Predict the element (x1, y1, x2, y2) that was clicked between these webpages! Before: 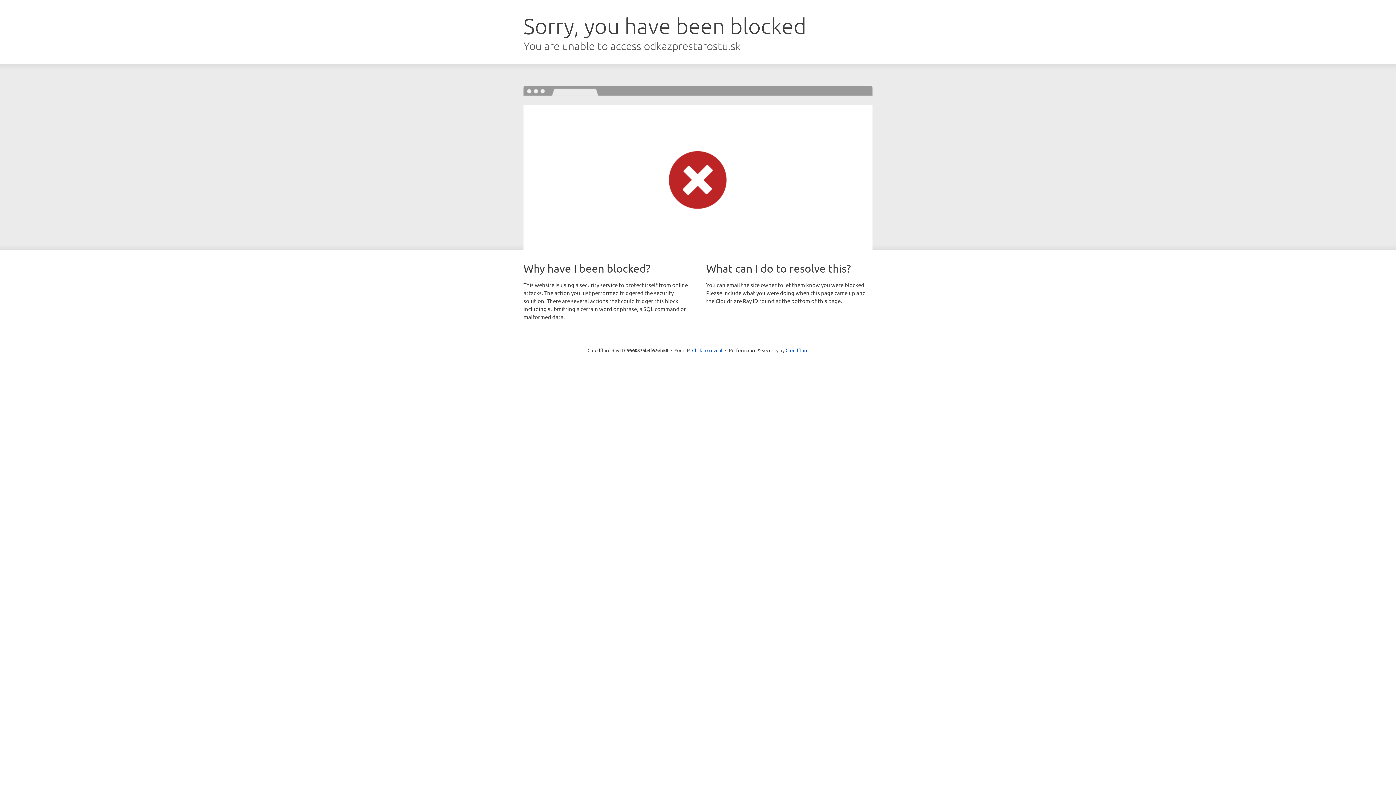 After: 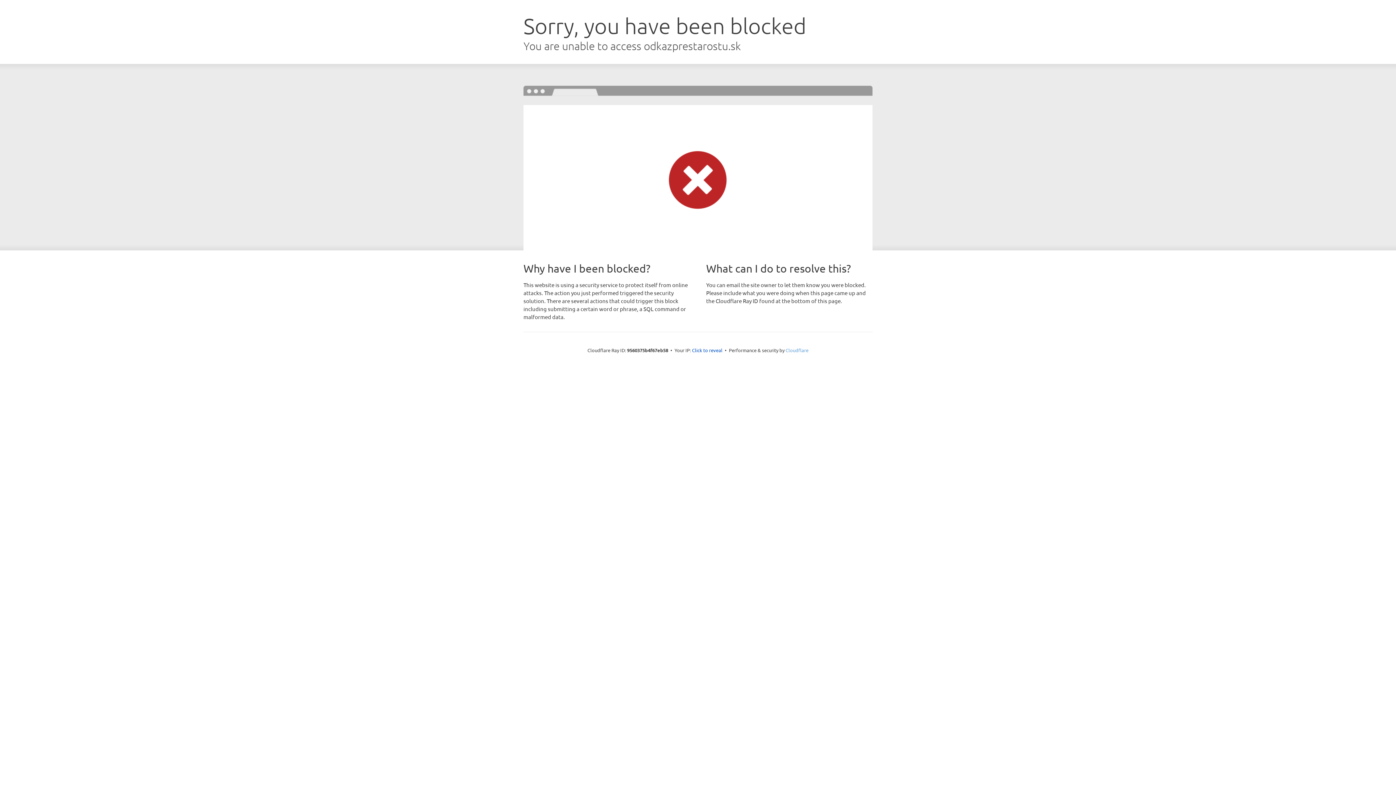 Action: bbox: (785, 347, 808, 353) label: Cloudflare